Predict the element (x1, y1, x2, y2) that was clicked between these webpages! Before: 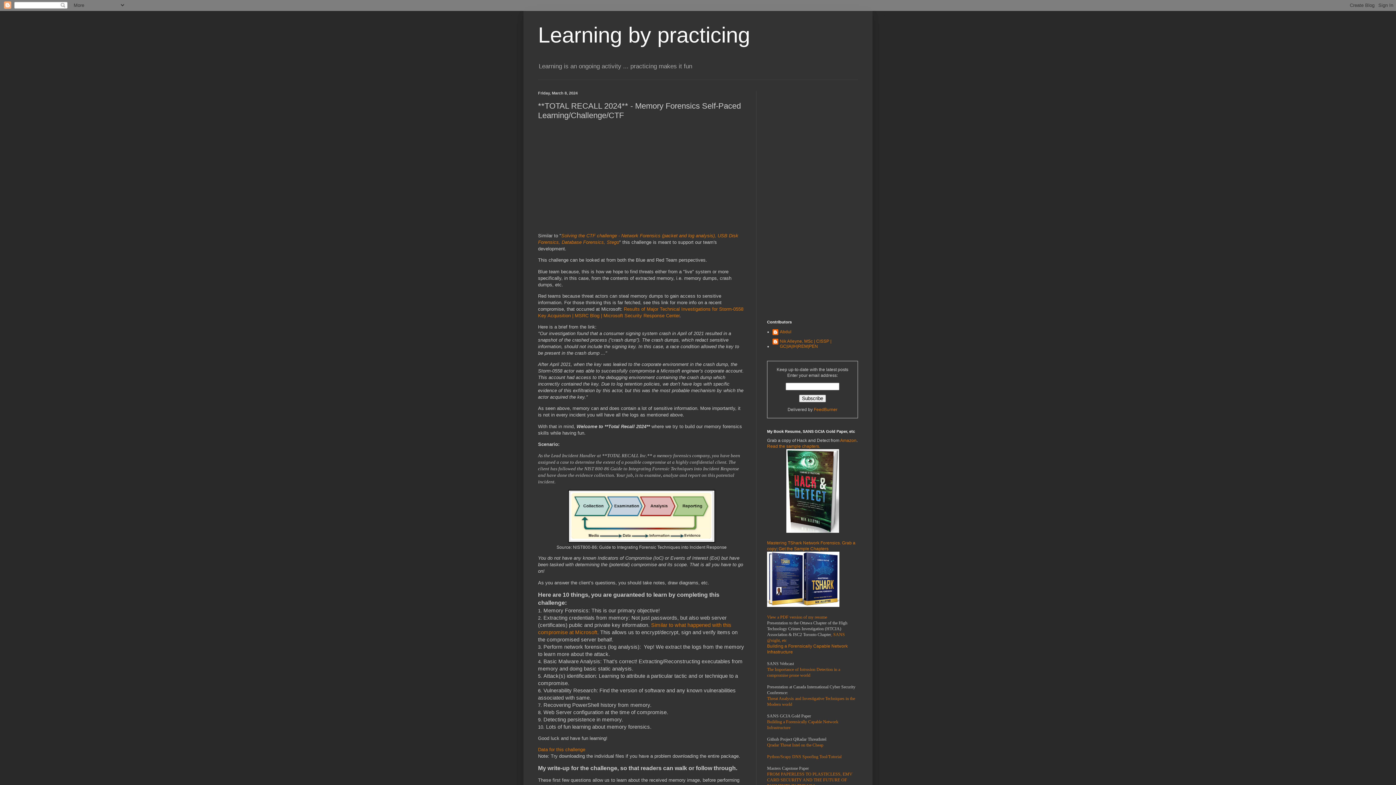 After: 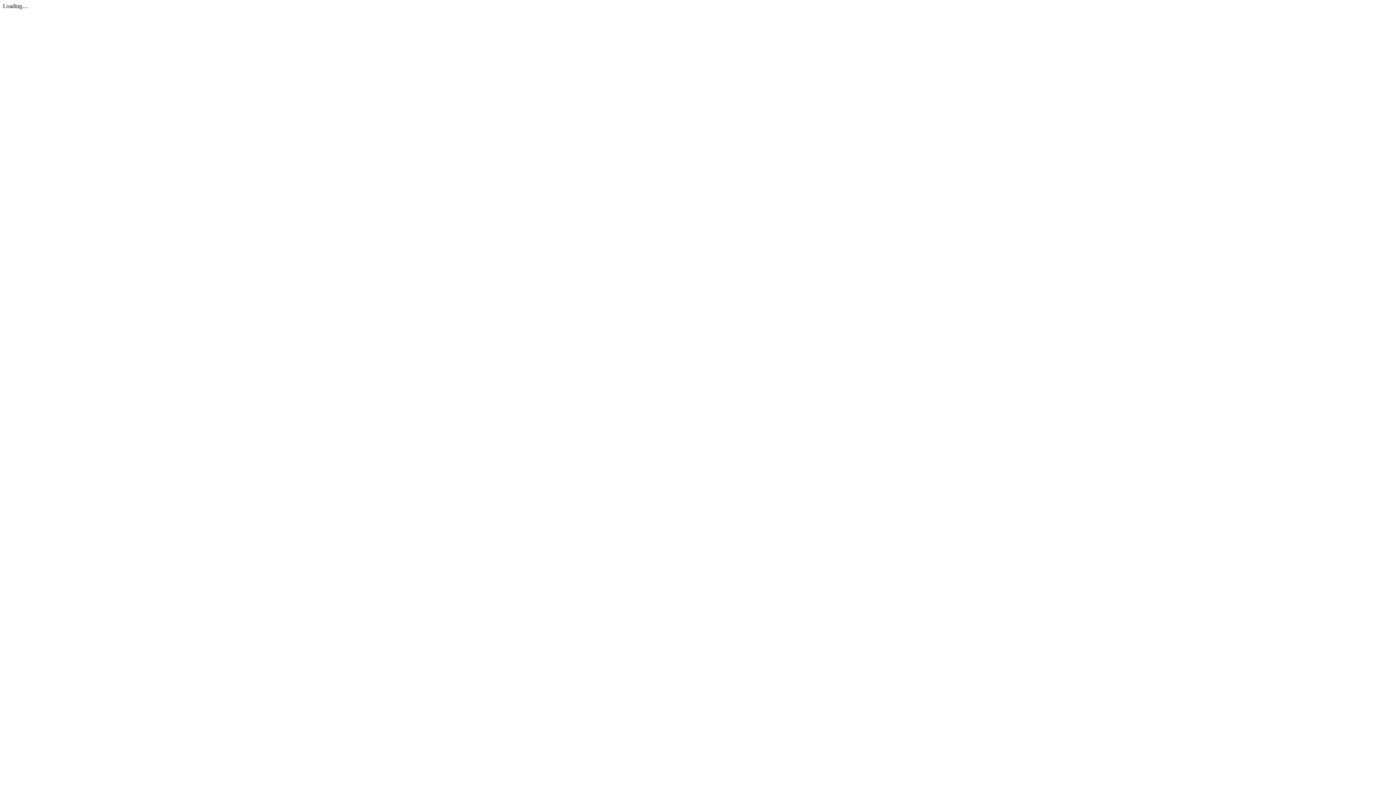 Action: bbox: (767, 772, 852, 788) label: FROM PAPERLESS TO PLASTICLESS, EMV CARD SECURITY AND THE FUTURE OF PAYMENTS IN THE USA